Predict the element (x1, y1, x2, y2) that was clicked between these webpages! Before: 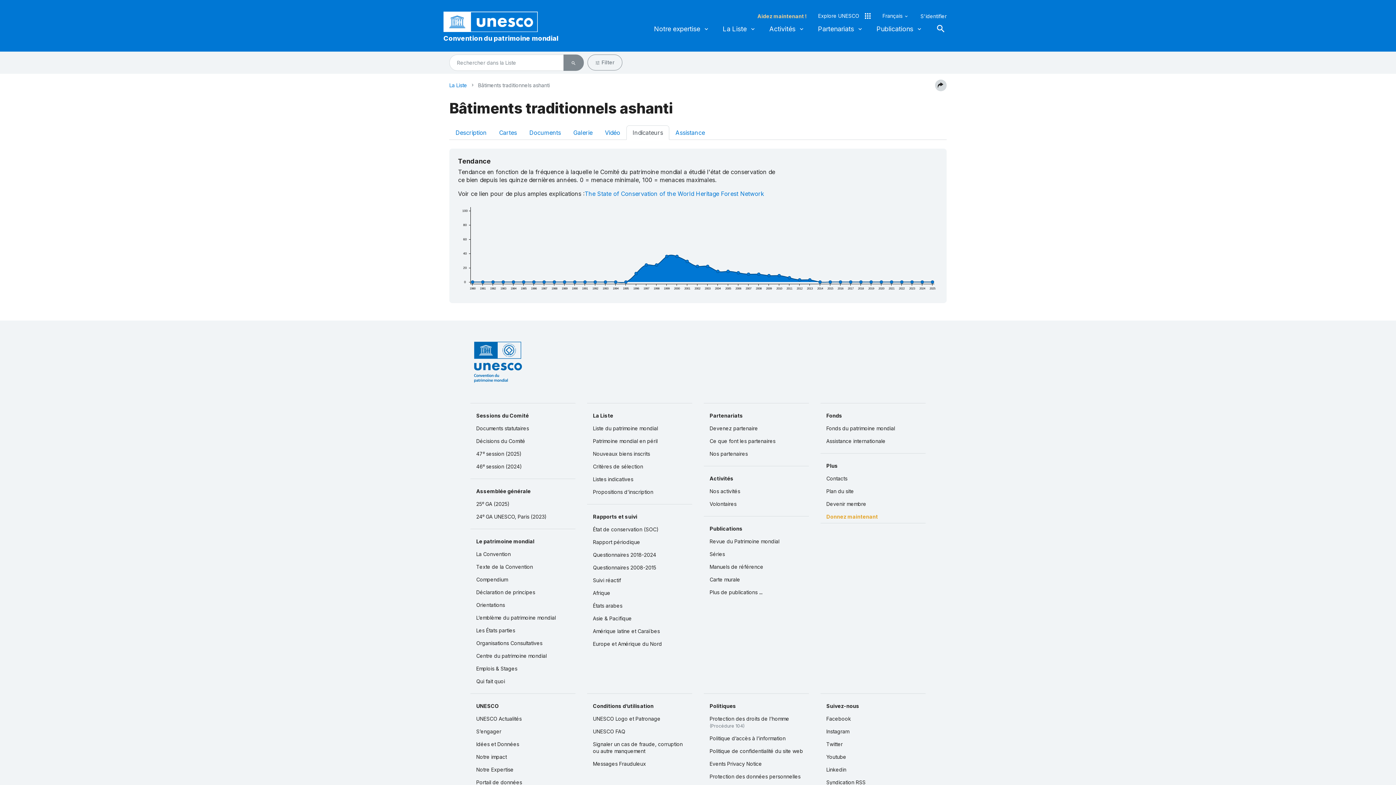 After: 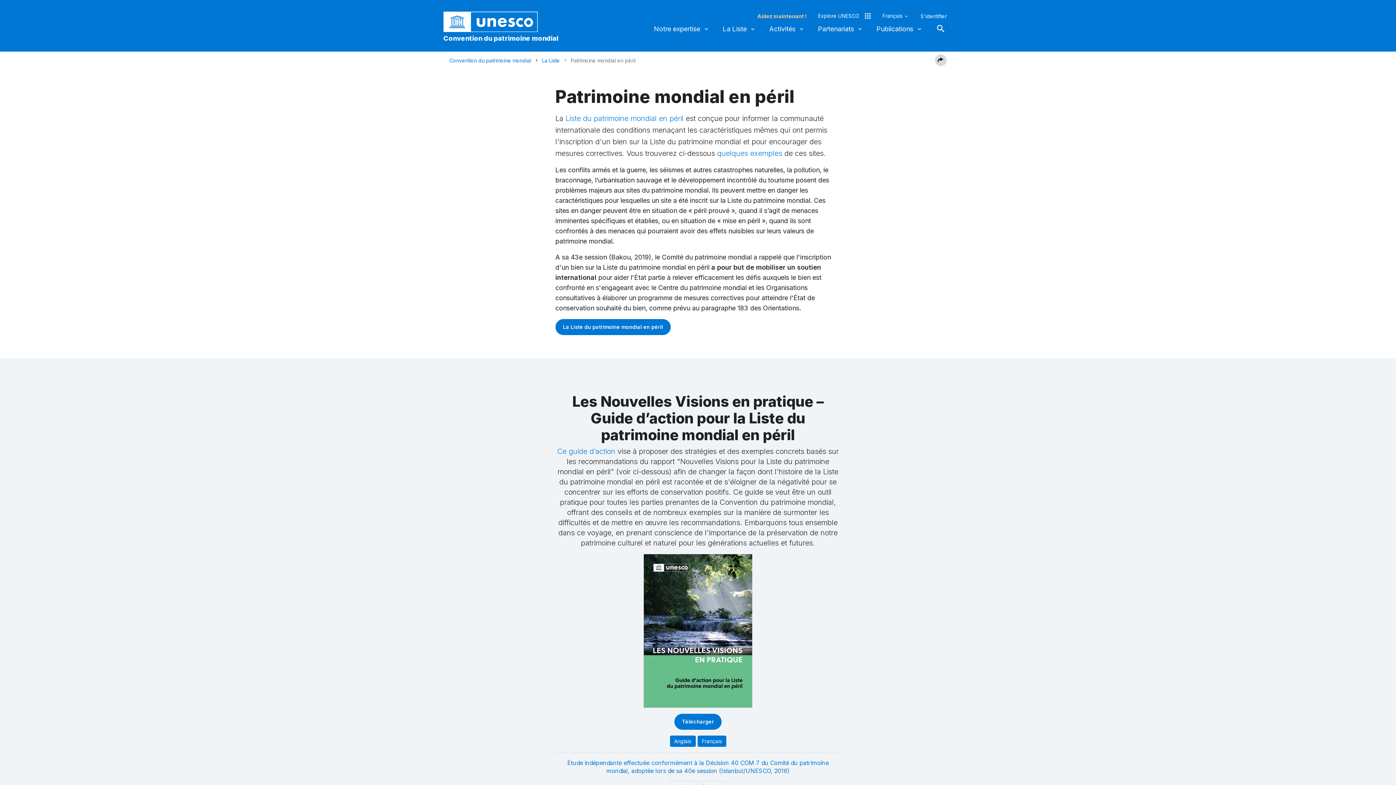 Action: label: Patrimoine mondial en péril bbox: (587, 434, 692, 447)